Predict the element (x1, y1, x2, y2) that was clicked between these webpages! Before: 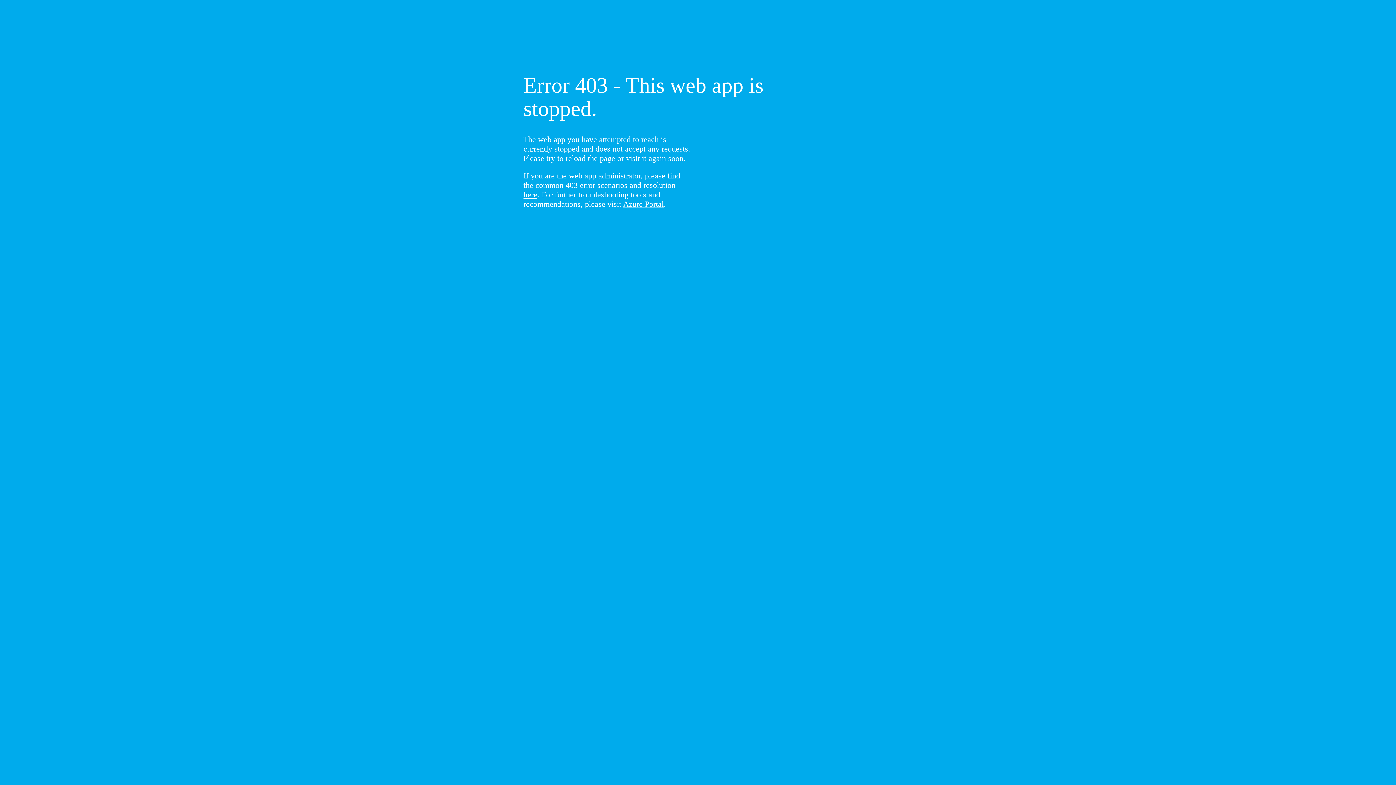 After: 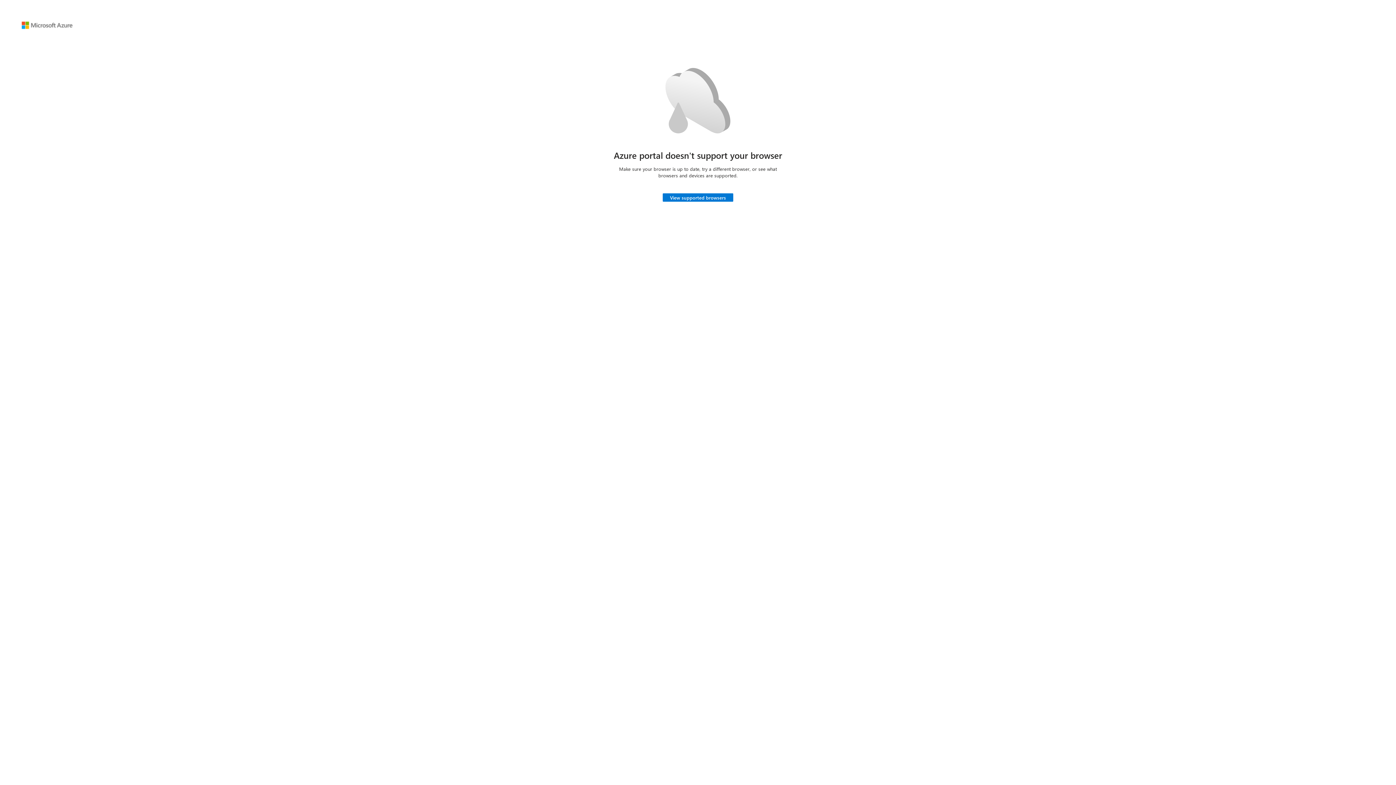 Action: label: Azure Portal bbox: (623, 199, 664, 208)